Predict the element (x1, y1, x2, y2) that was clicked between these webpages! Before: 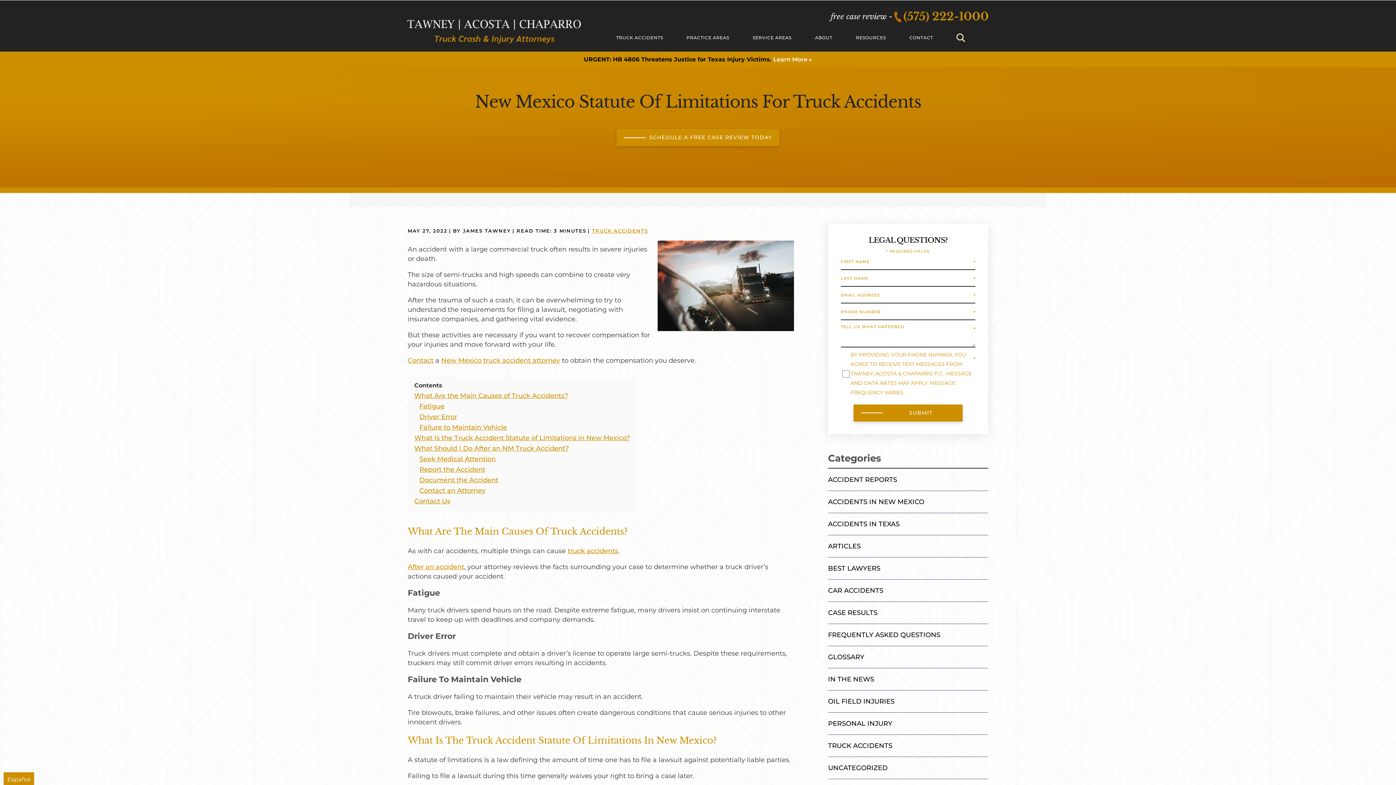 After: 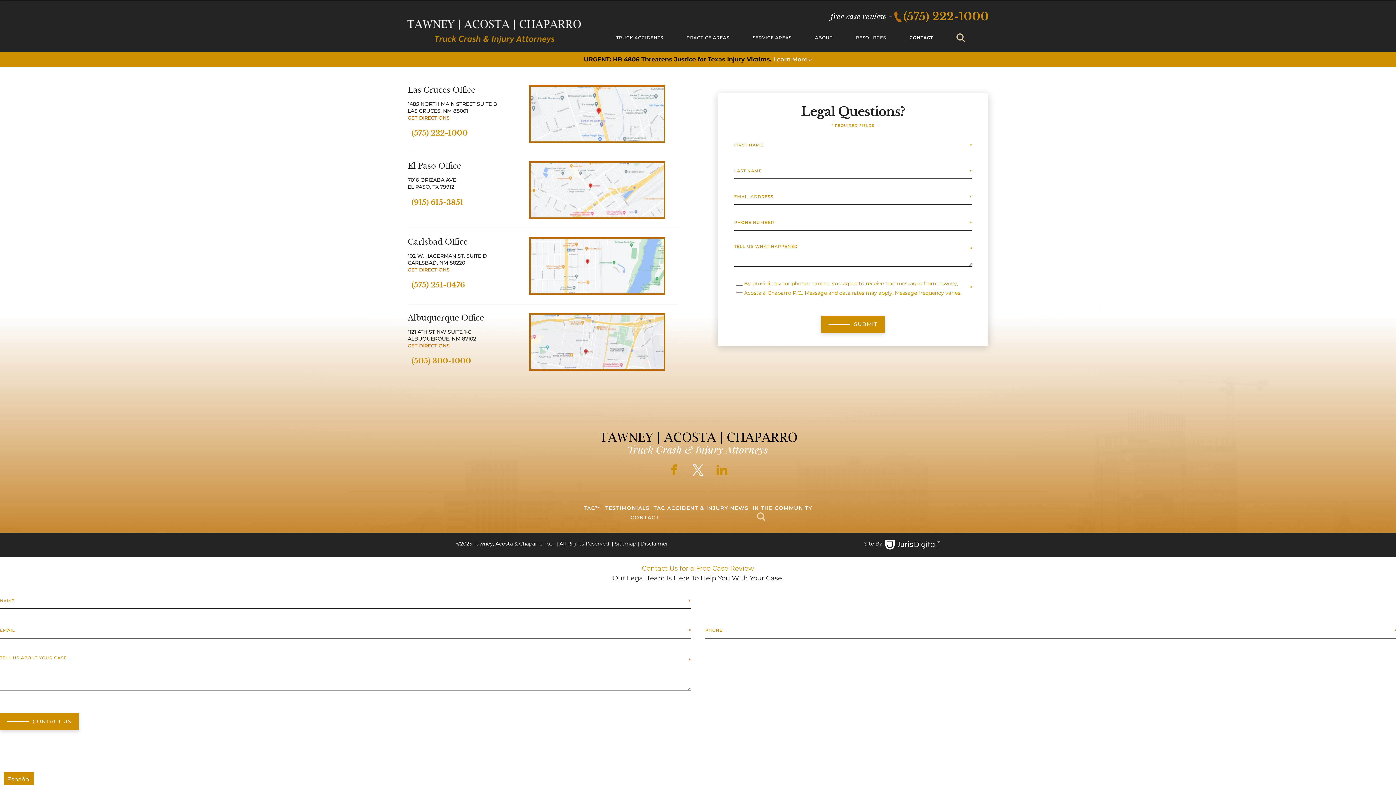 Action: label: CONTACT bbox: (909, 34, 933, 40)